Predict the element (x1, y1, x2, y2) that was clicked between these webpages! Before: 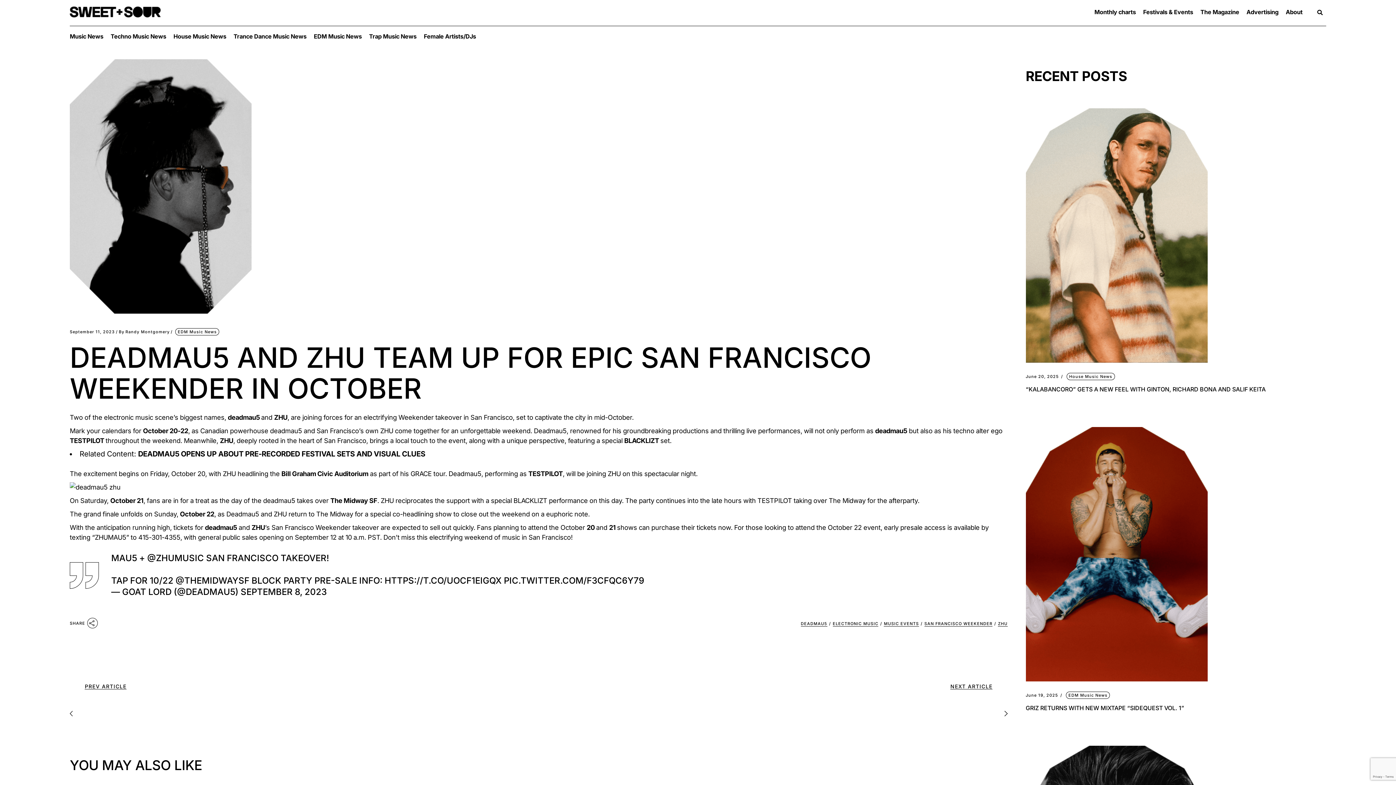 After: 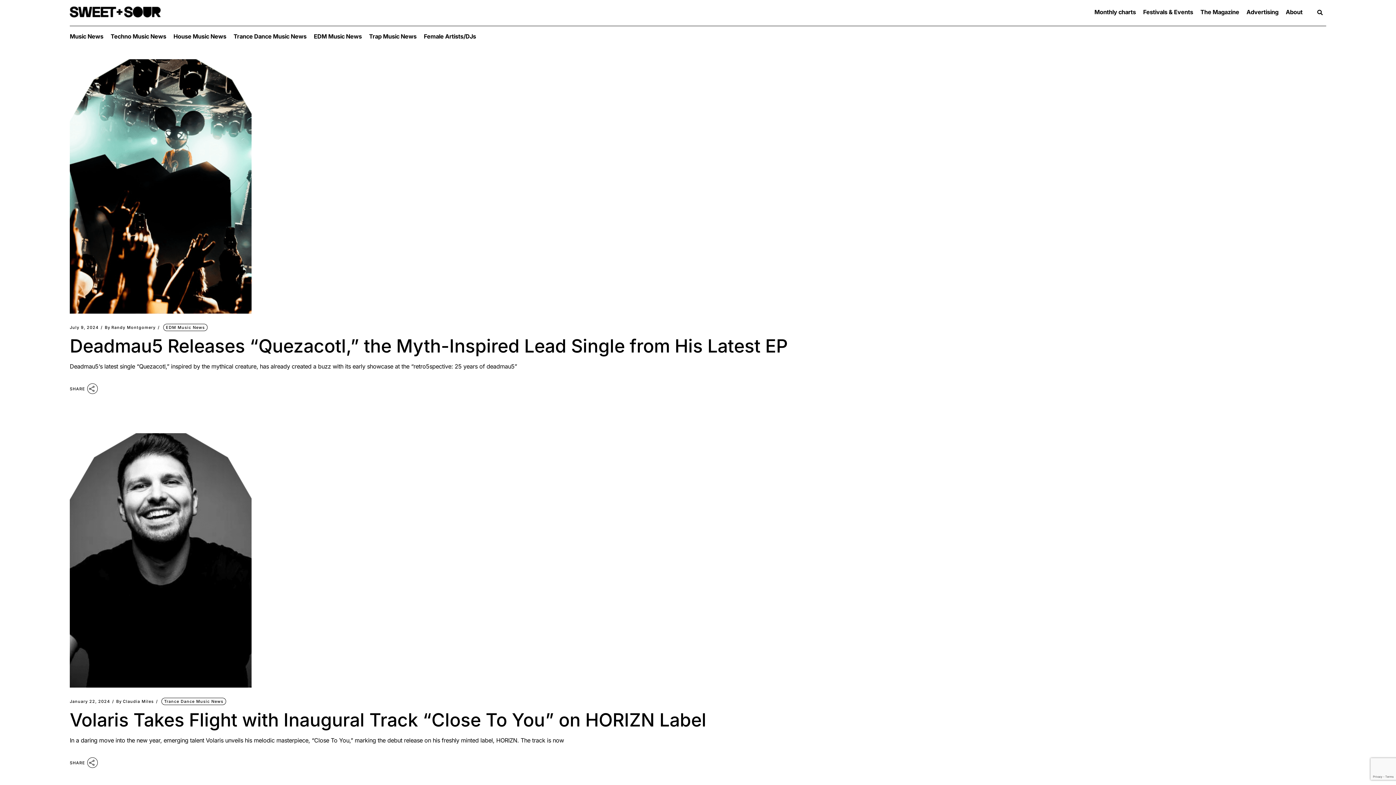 Action: bbox: (801, 619, 827, 628) label: DEADMAU5